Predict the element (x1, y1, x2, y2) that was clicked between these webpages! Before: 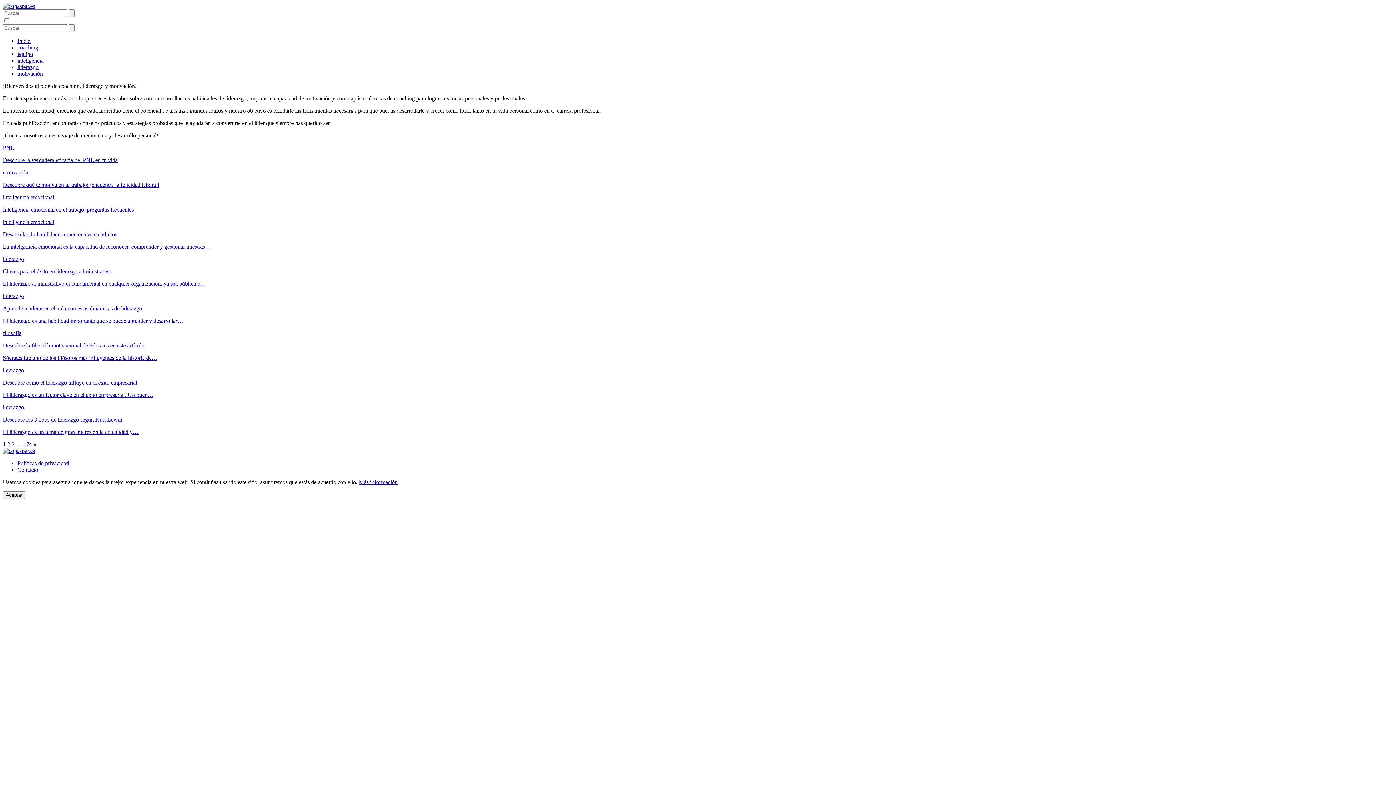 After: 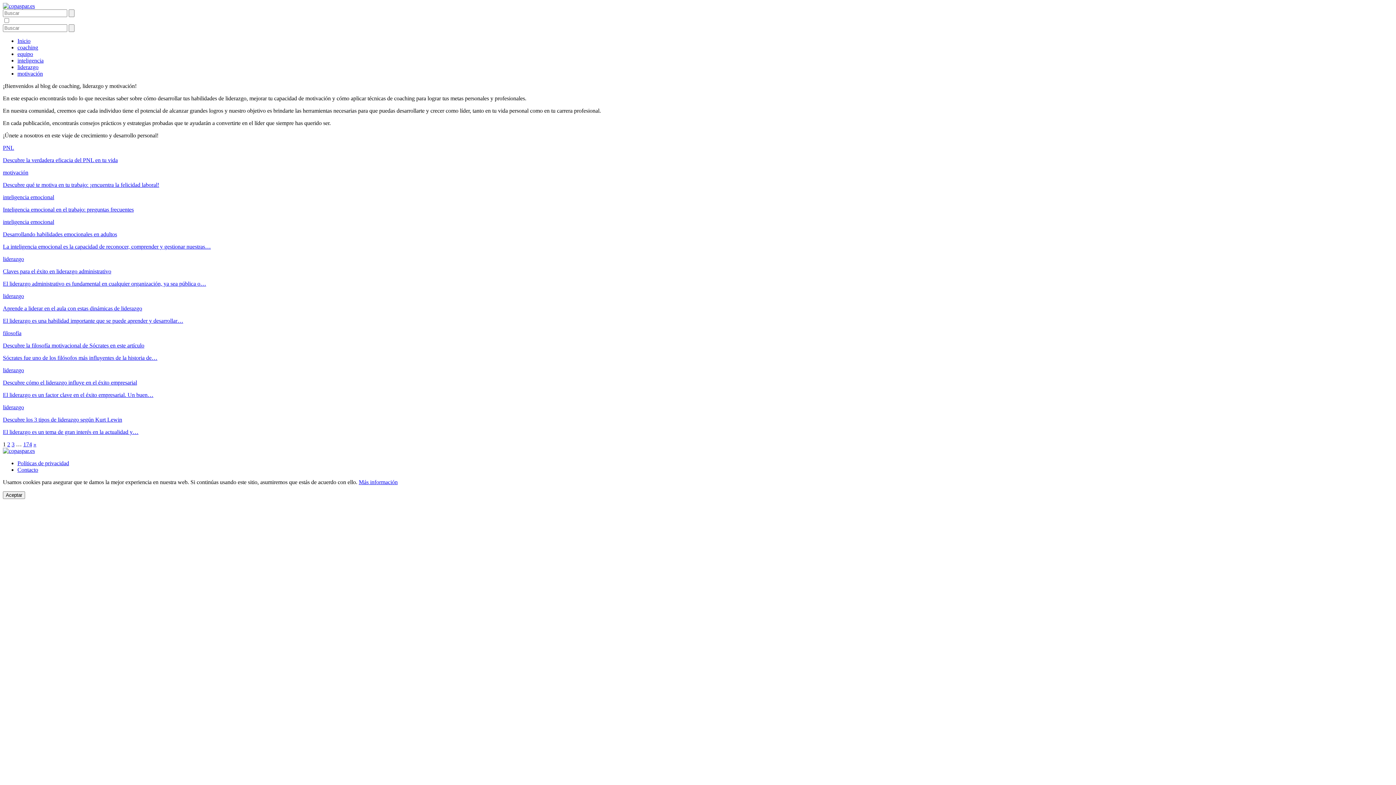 Action: bbox: (23, 441, 32, 447) label: 174